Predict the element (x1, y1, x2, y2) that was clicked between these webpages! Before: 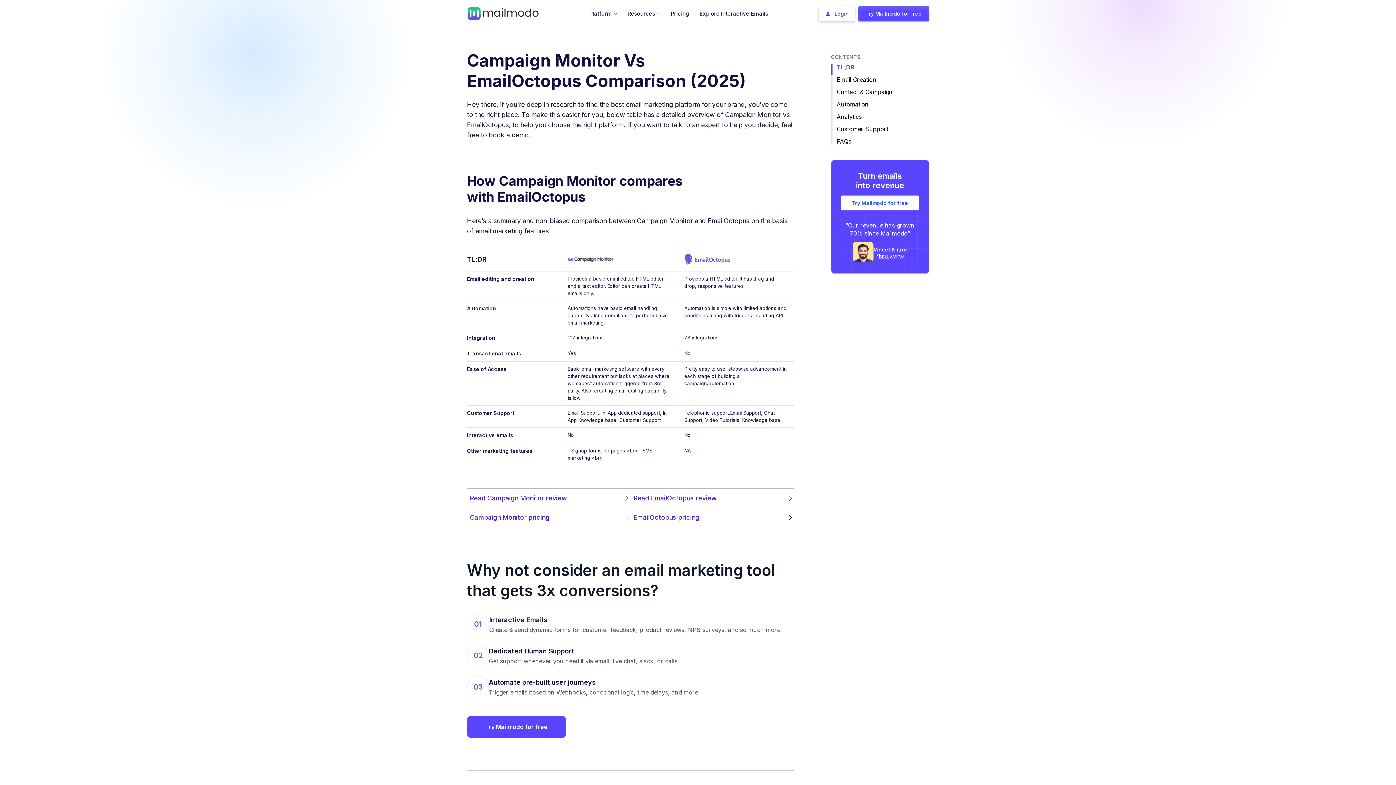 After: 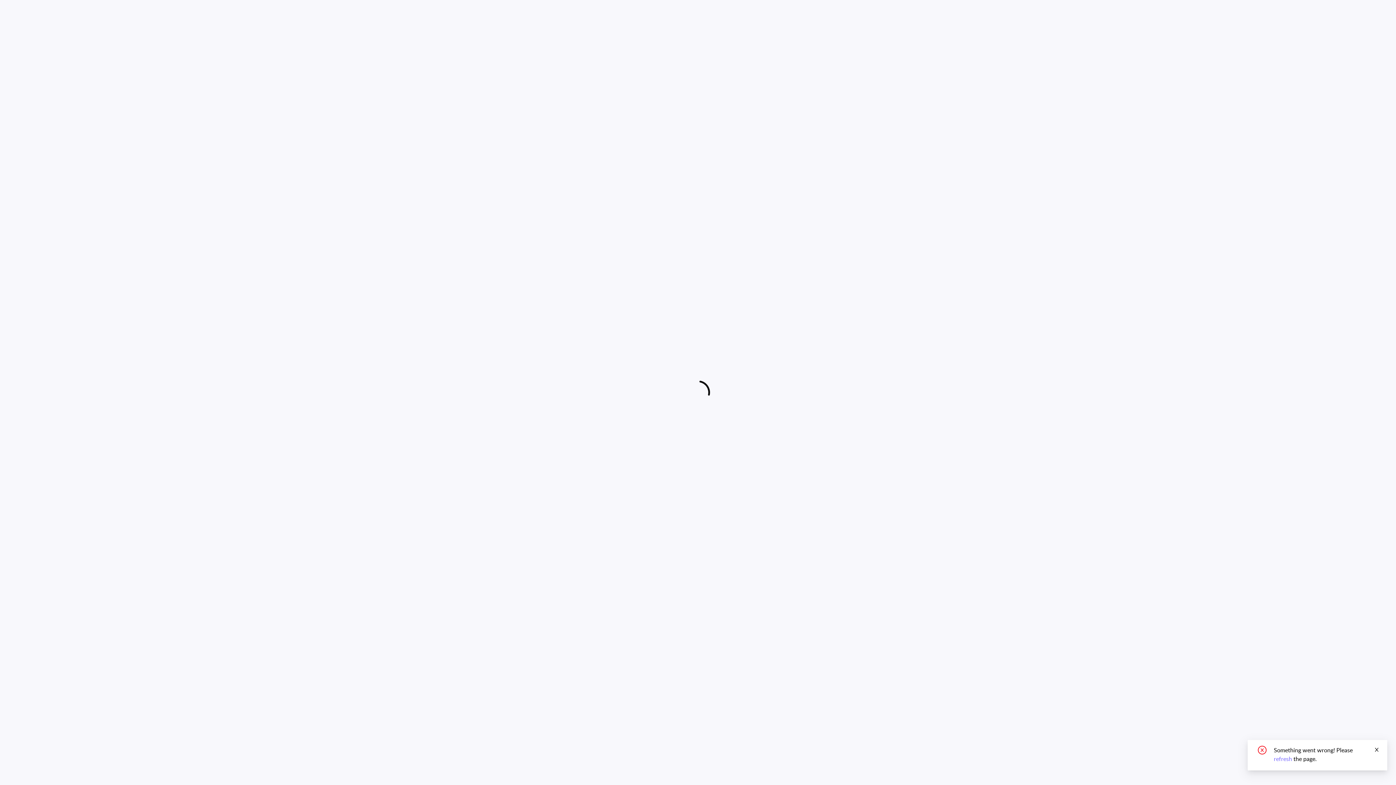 Action: label: Try Mailmodo for free bbox: (858, 6, 929, 21)